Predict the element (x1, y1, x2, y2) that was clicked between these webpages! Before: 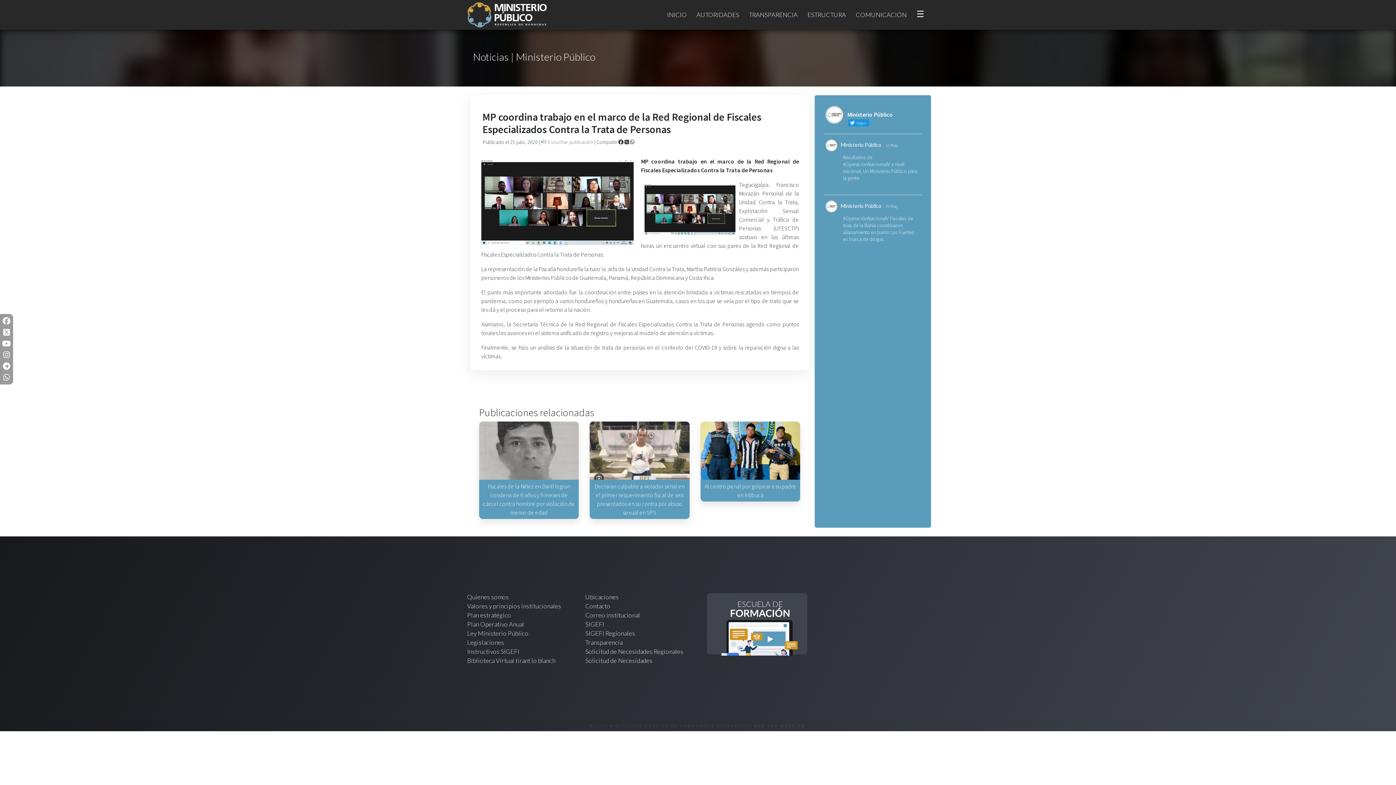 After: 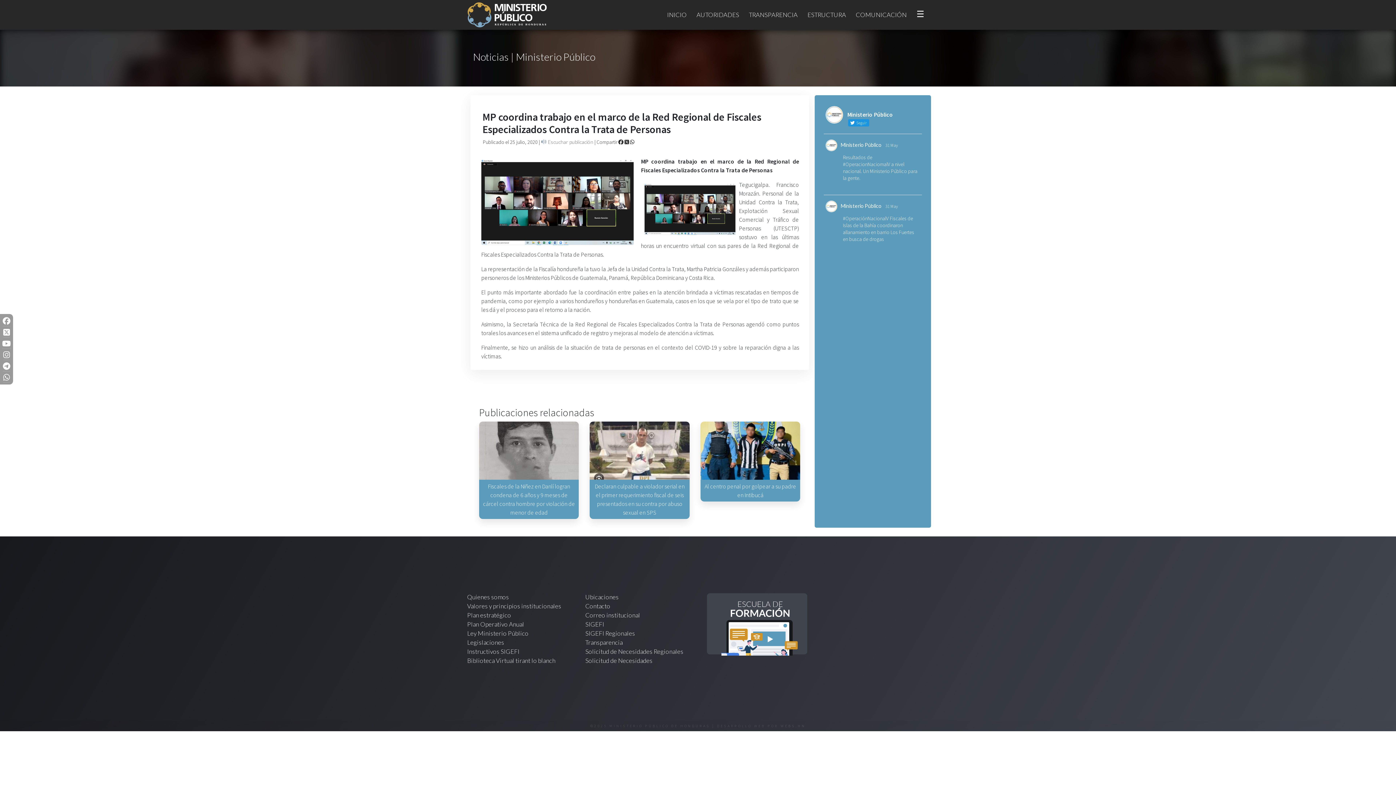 Action: label: SIGEFI Regionales bbox: (585, 629, 635, 637)